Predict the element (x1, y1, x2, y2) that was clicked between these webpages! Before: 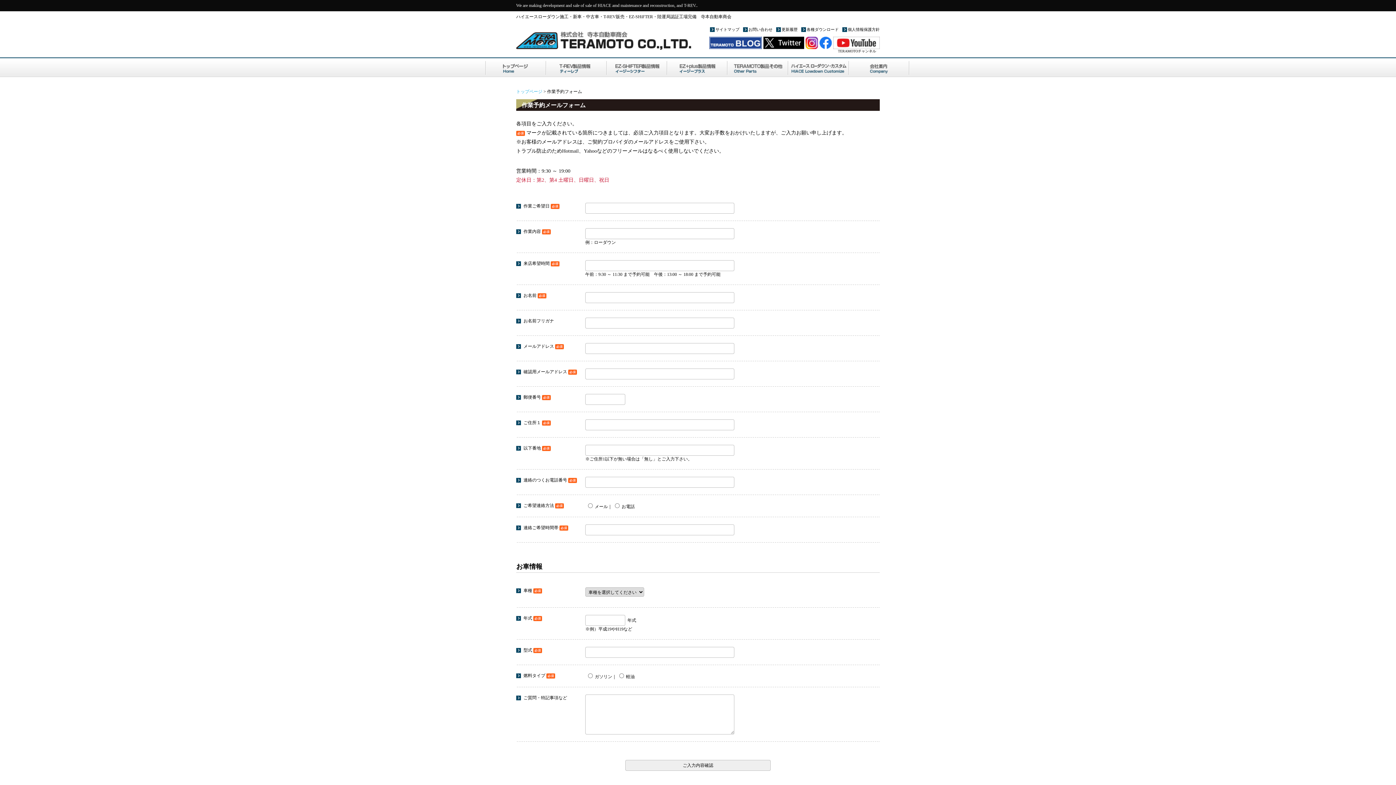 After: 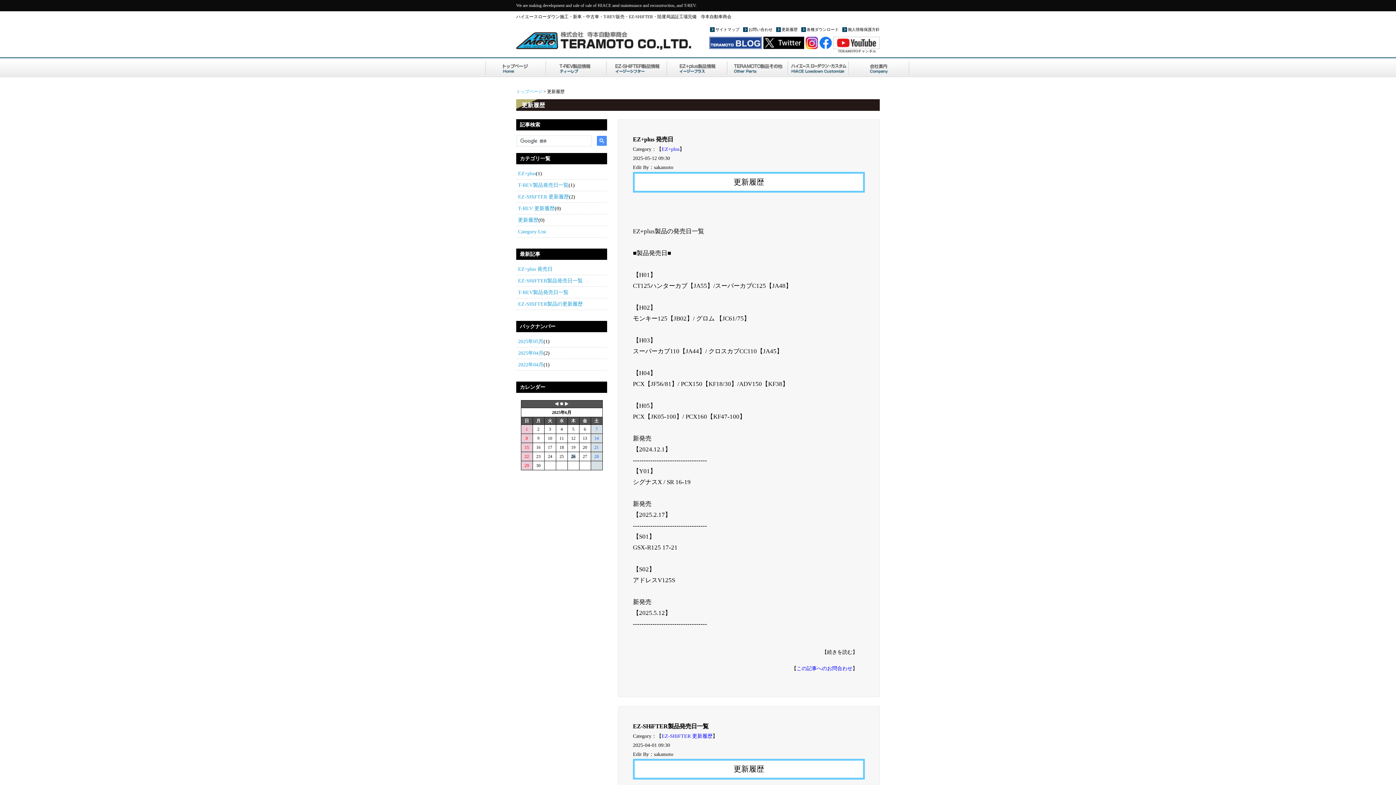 Action: label: 更新履歴 bbox: (781, 27, 797, 31)